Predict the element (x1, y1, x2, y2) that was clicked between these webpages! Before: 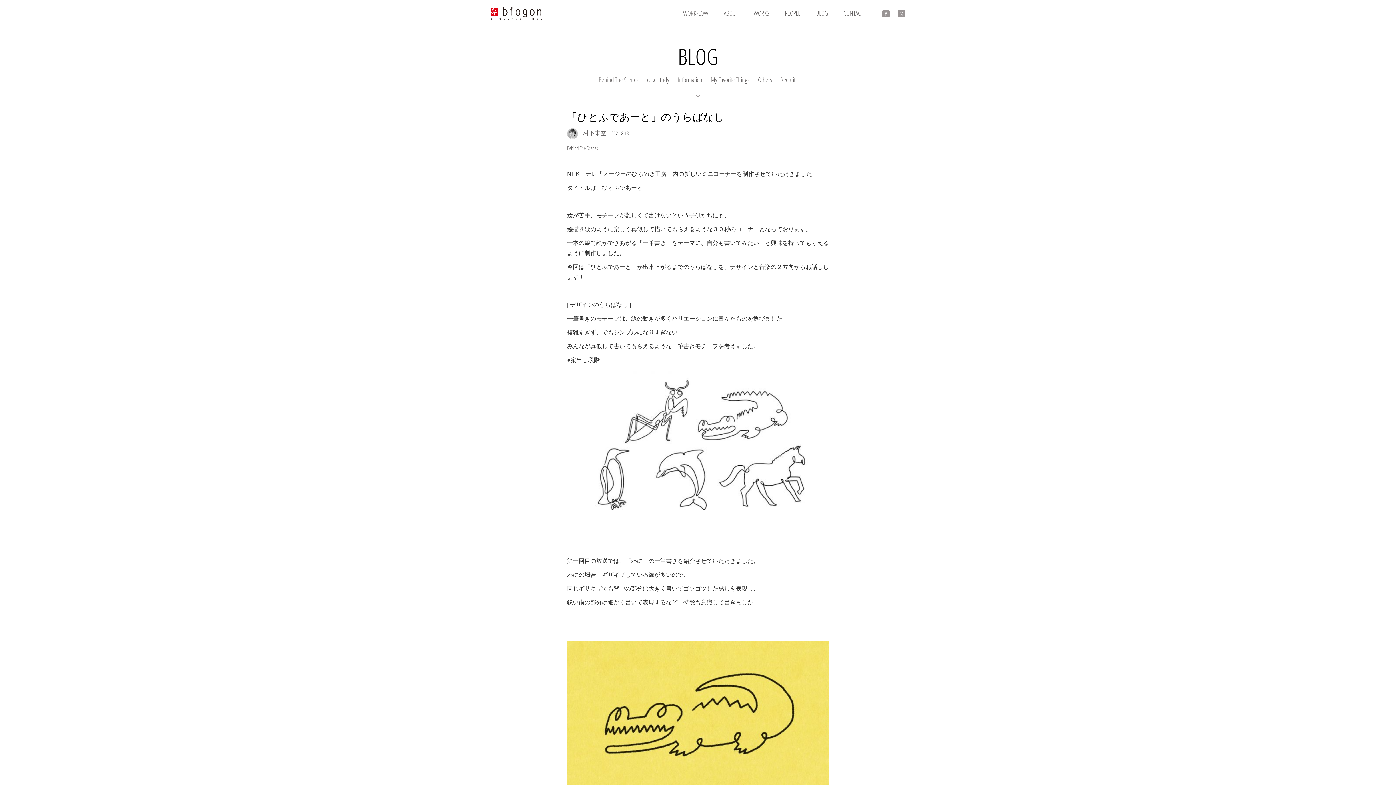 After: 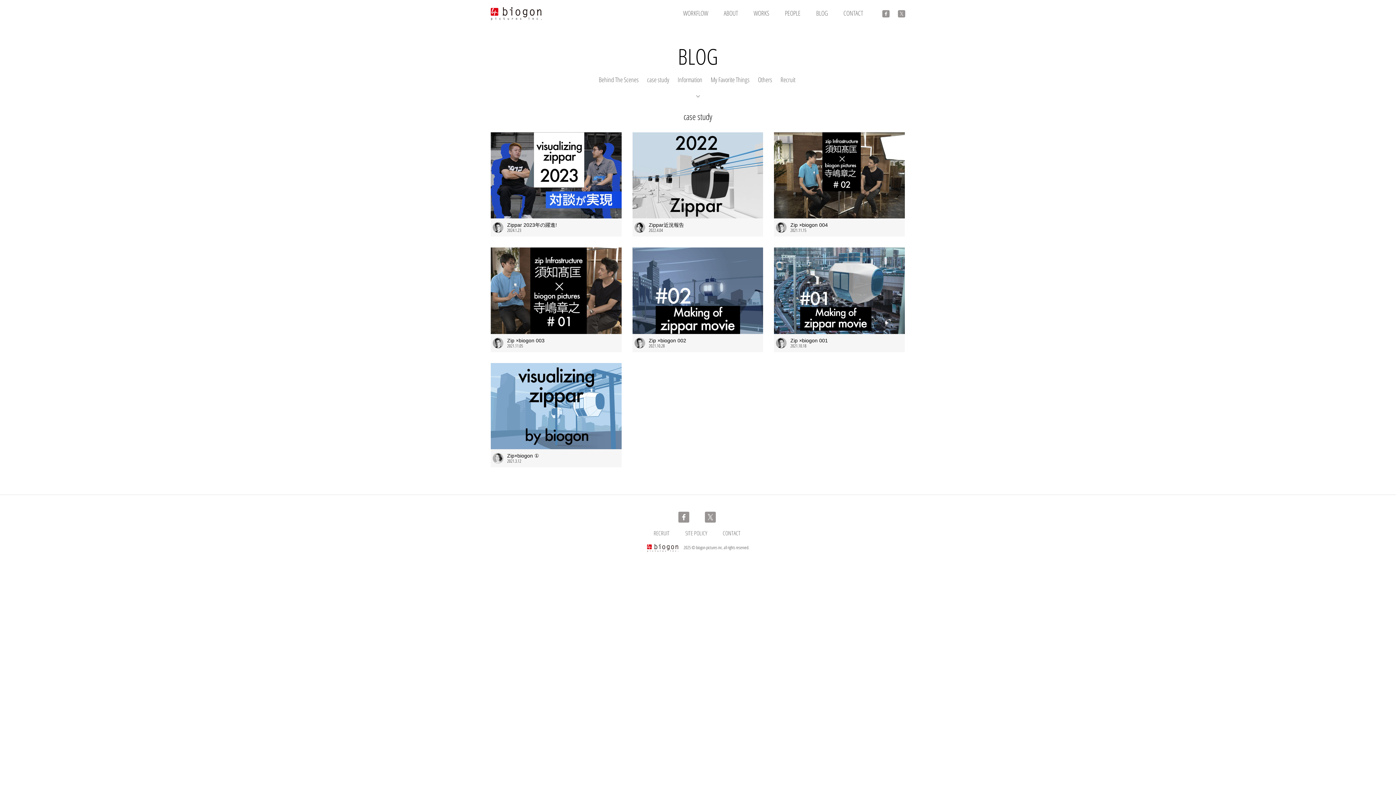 Action: bbox: (647, 75, 669, 84) label: case study